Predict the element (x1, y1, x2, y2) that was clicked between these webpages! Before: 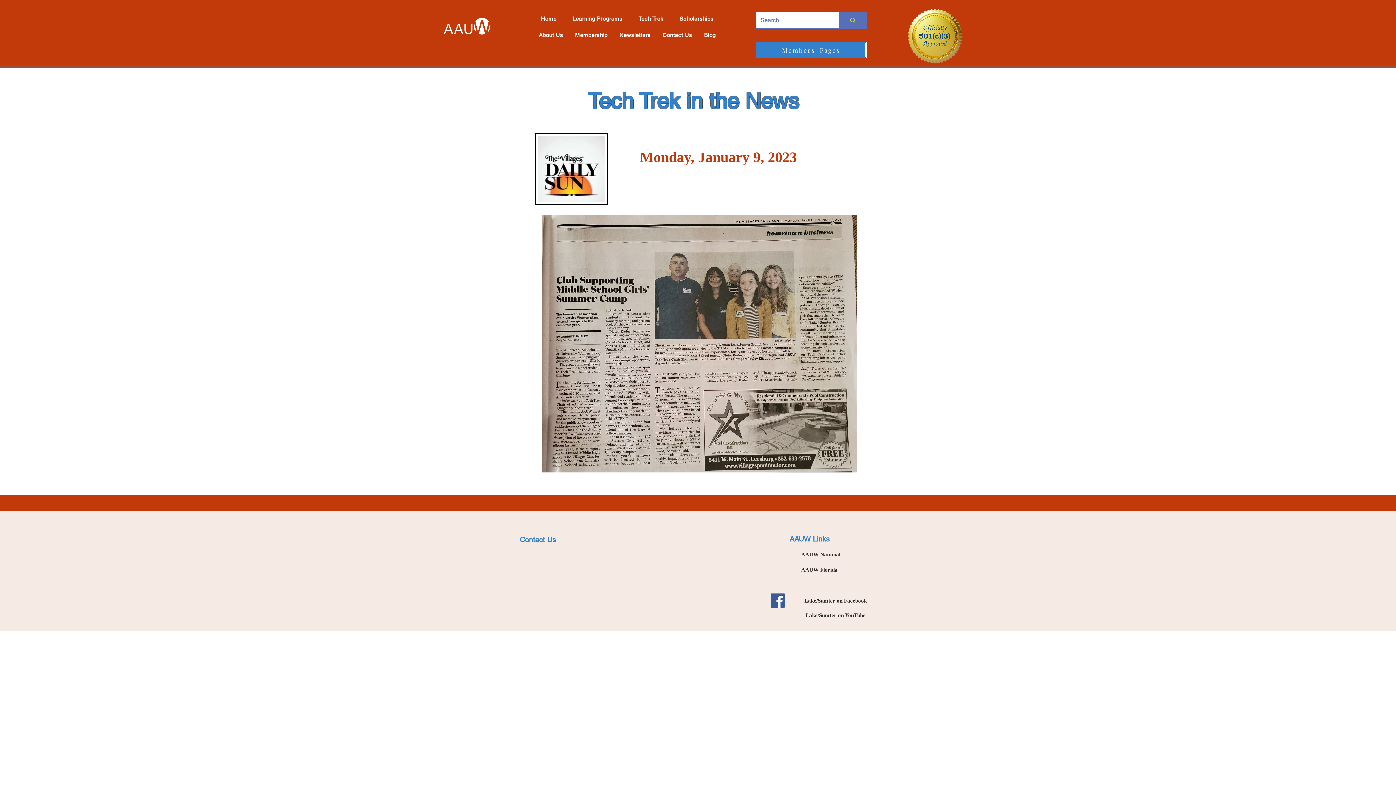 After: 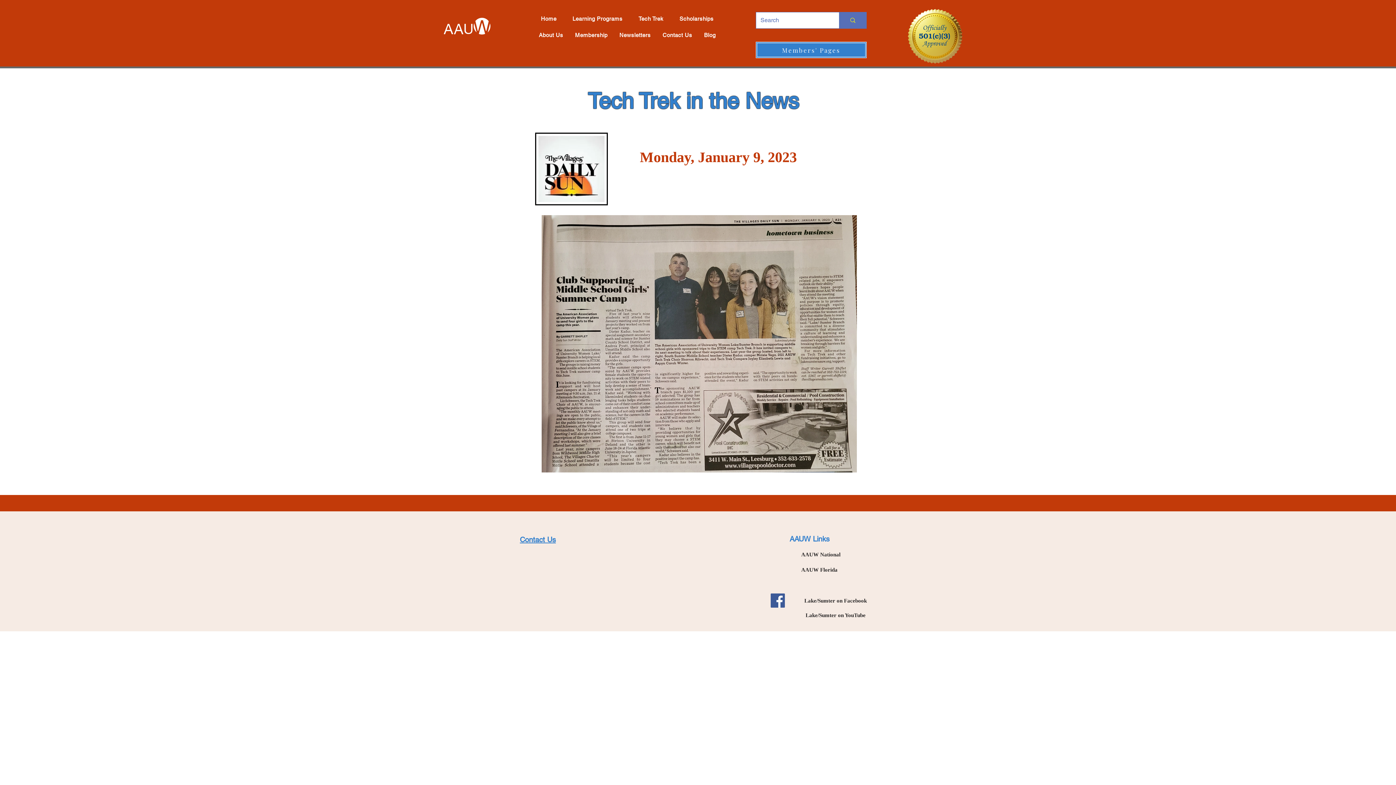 Action: label: Facebook bbox: (770, 593, 785, 608)